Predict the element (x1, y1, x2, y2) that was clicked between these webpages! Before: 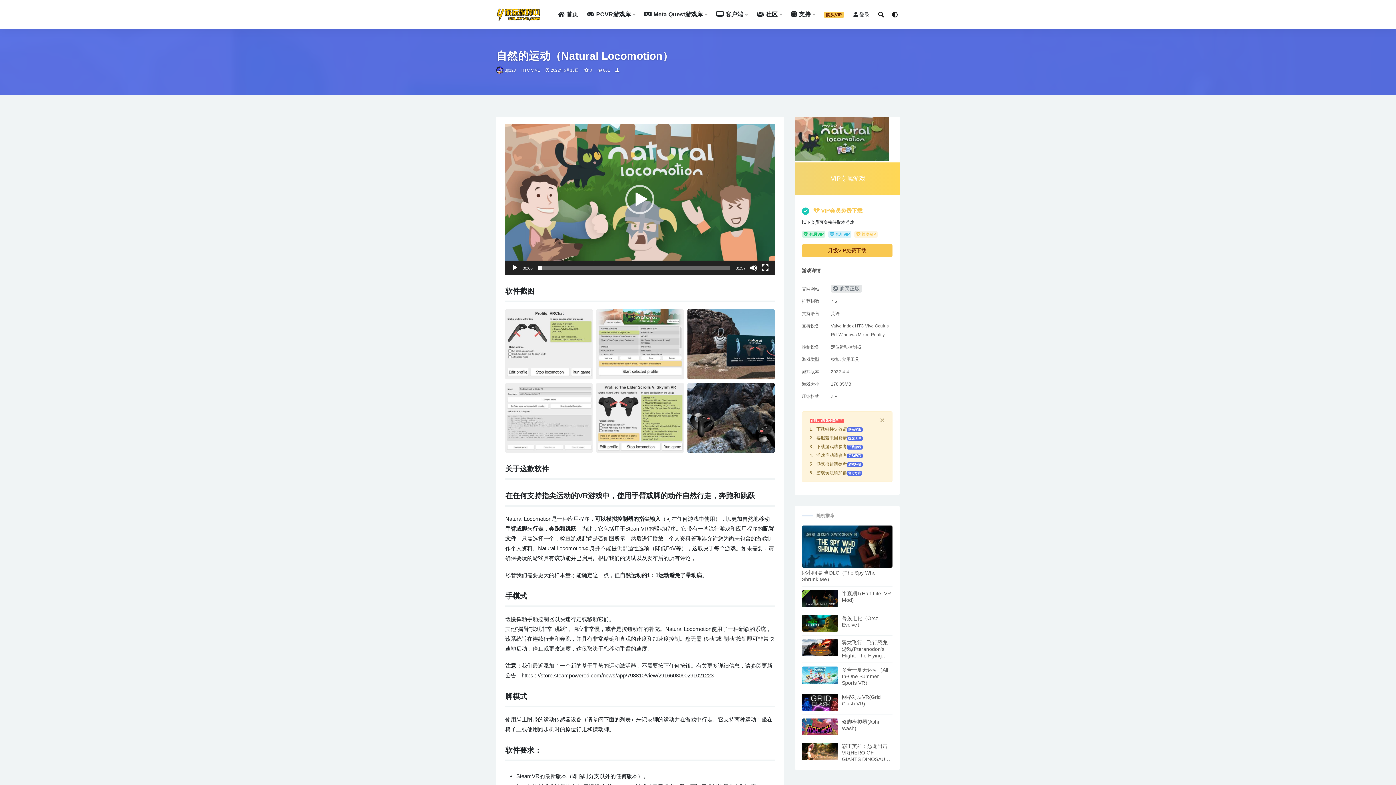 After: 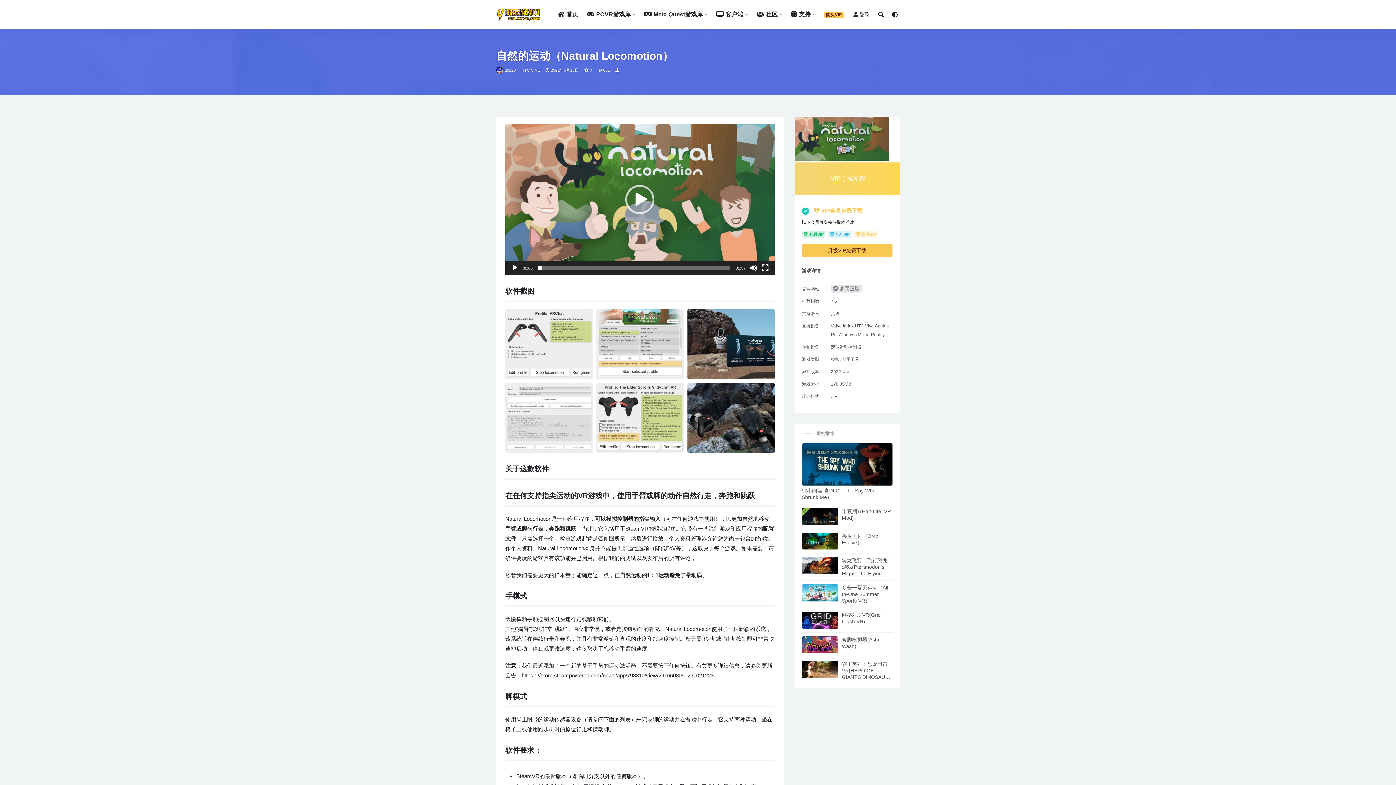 Action: label: Close bbox: (872, 412, 892, 429)